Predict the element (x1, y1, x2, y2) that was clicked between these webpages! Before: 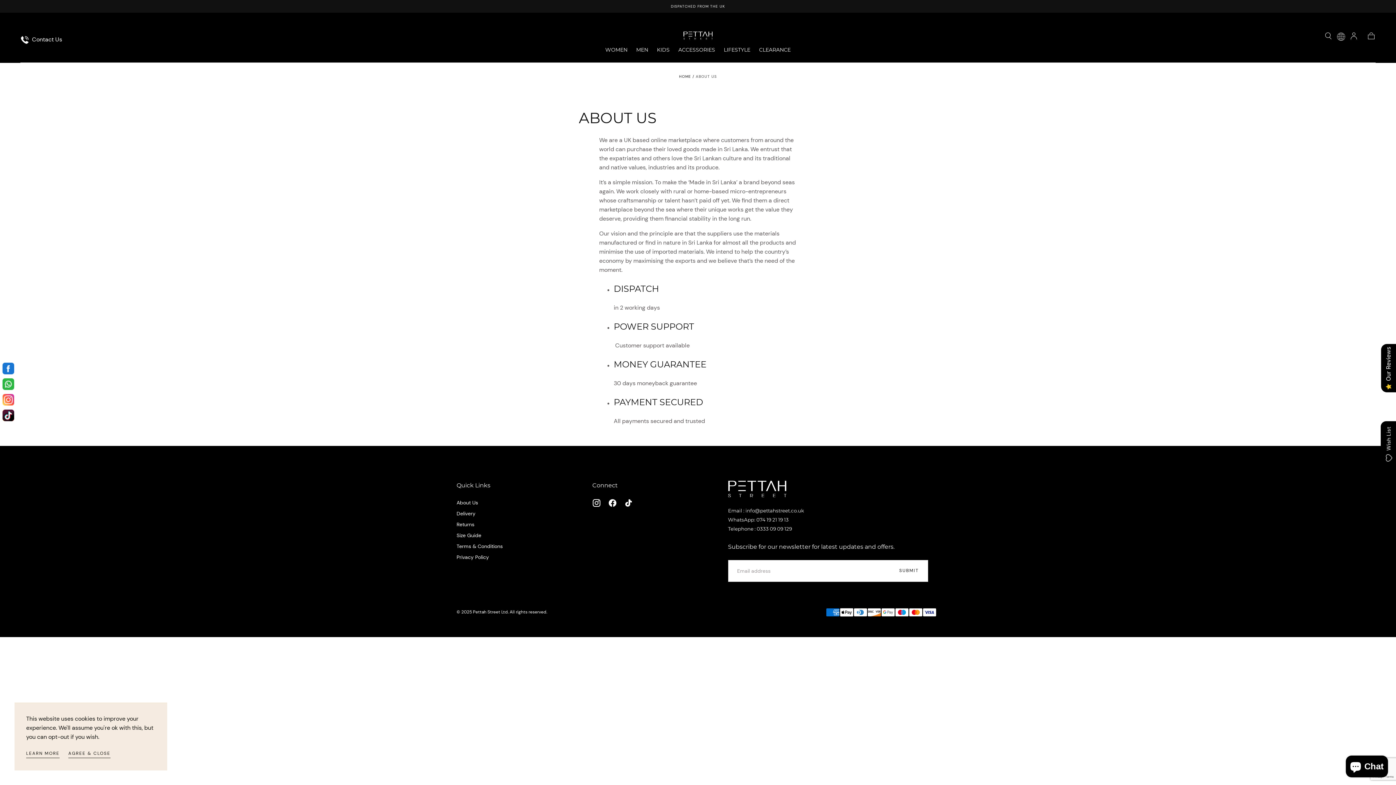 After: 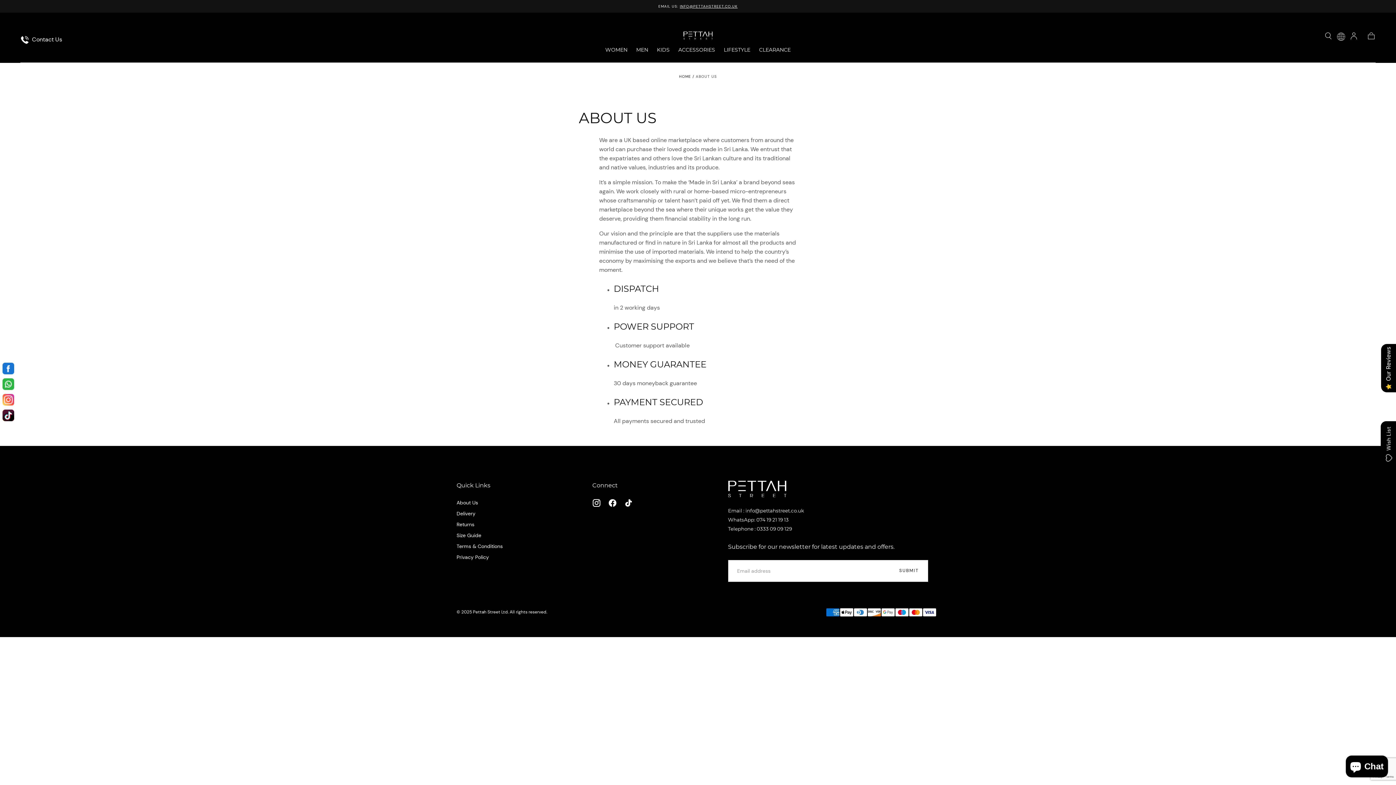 Action: label: AGREE & CLOSE bbox: (68, 750, 110, 759)